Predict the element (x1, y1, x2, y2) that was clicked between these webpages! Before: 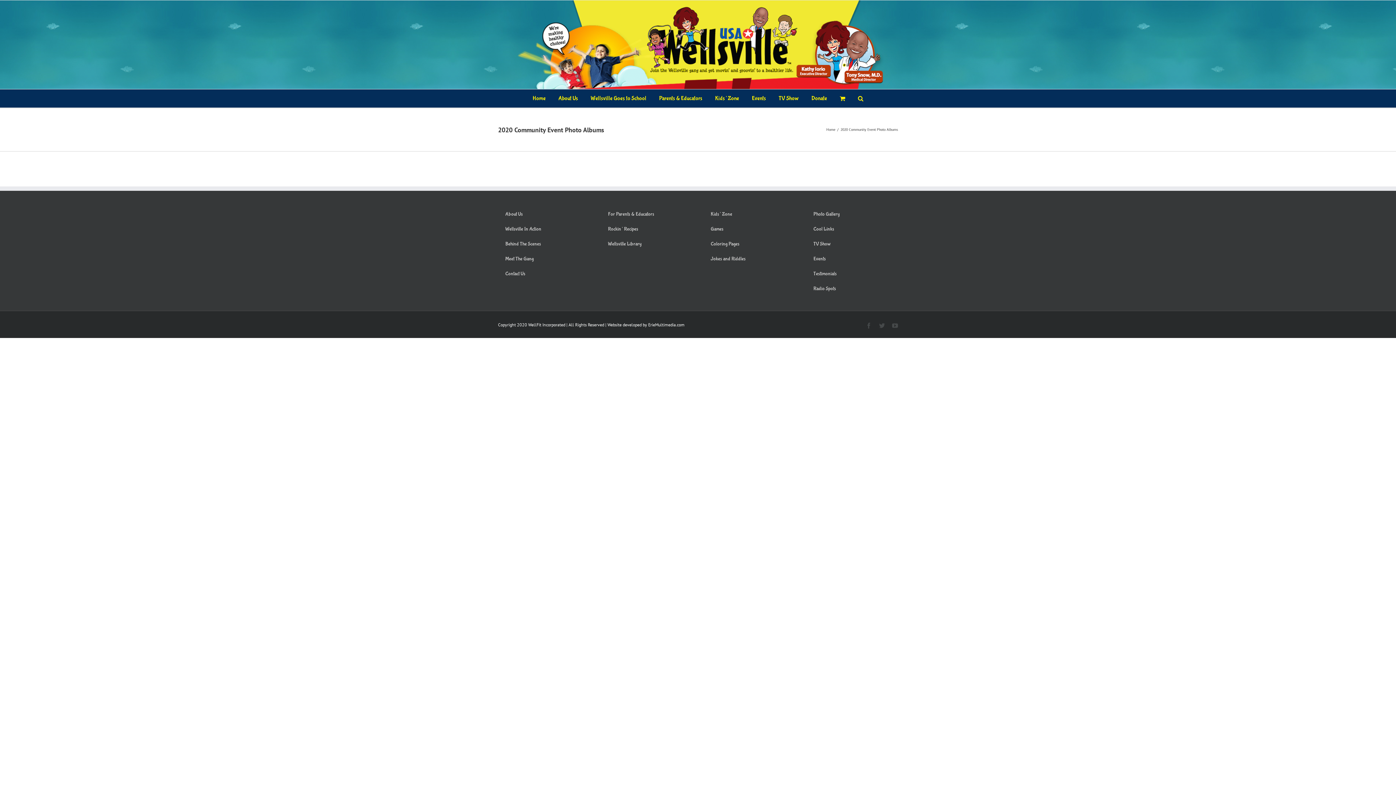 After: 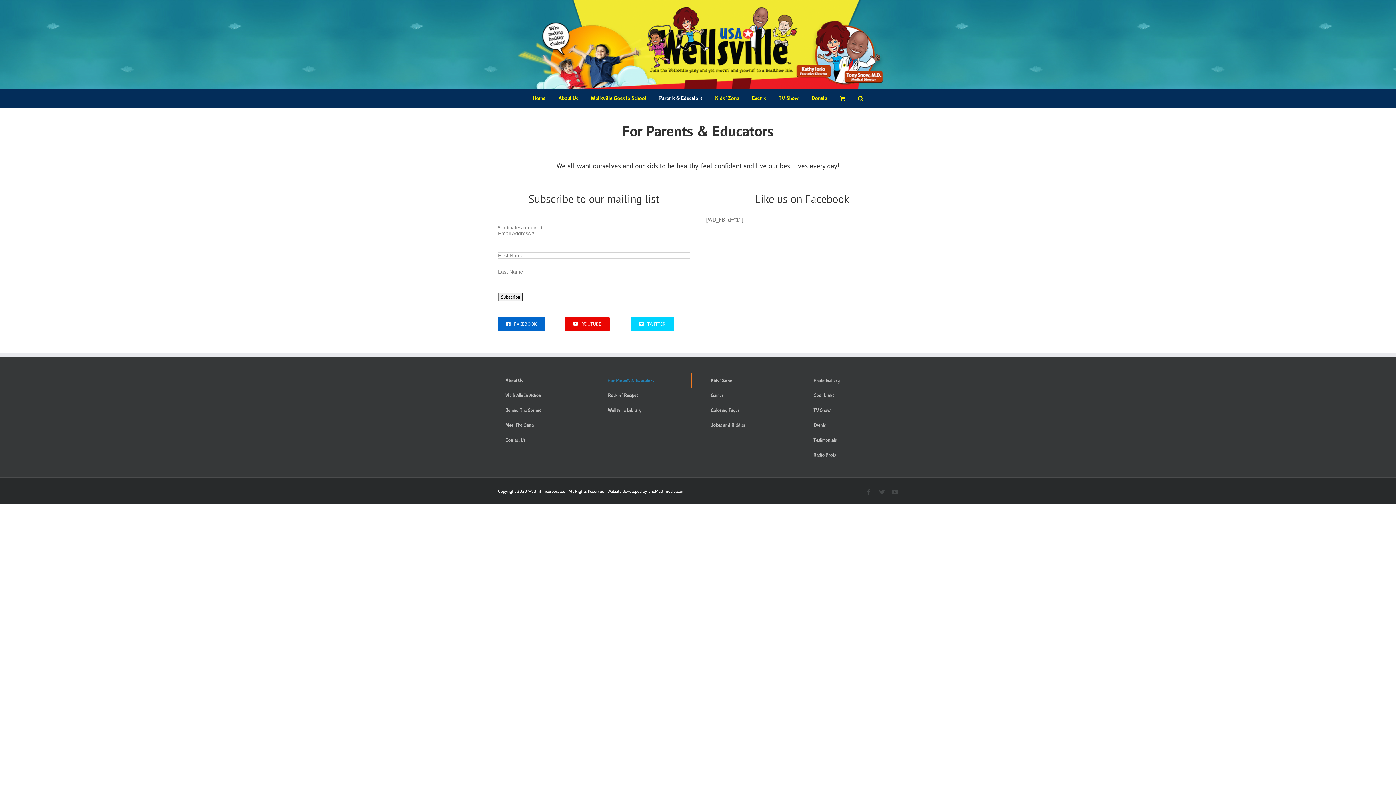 Action: bbox: (600, 206, 692, 221) label: For Parents & Educators